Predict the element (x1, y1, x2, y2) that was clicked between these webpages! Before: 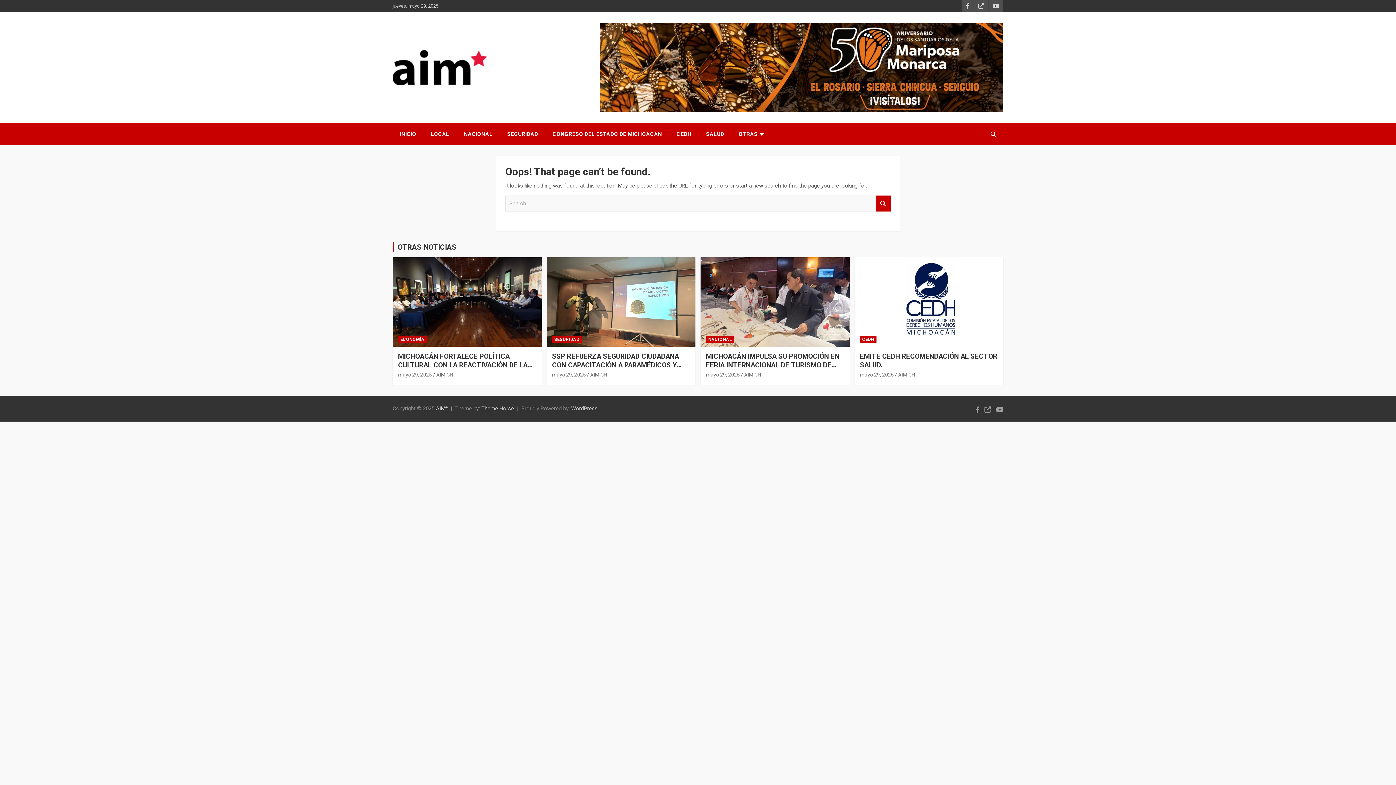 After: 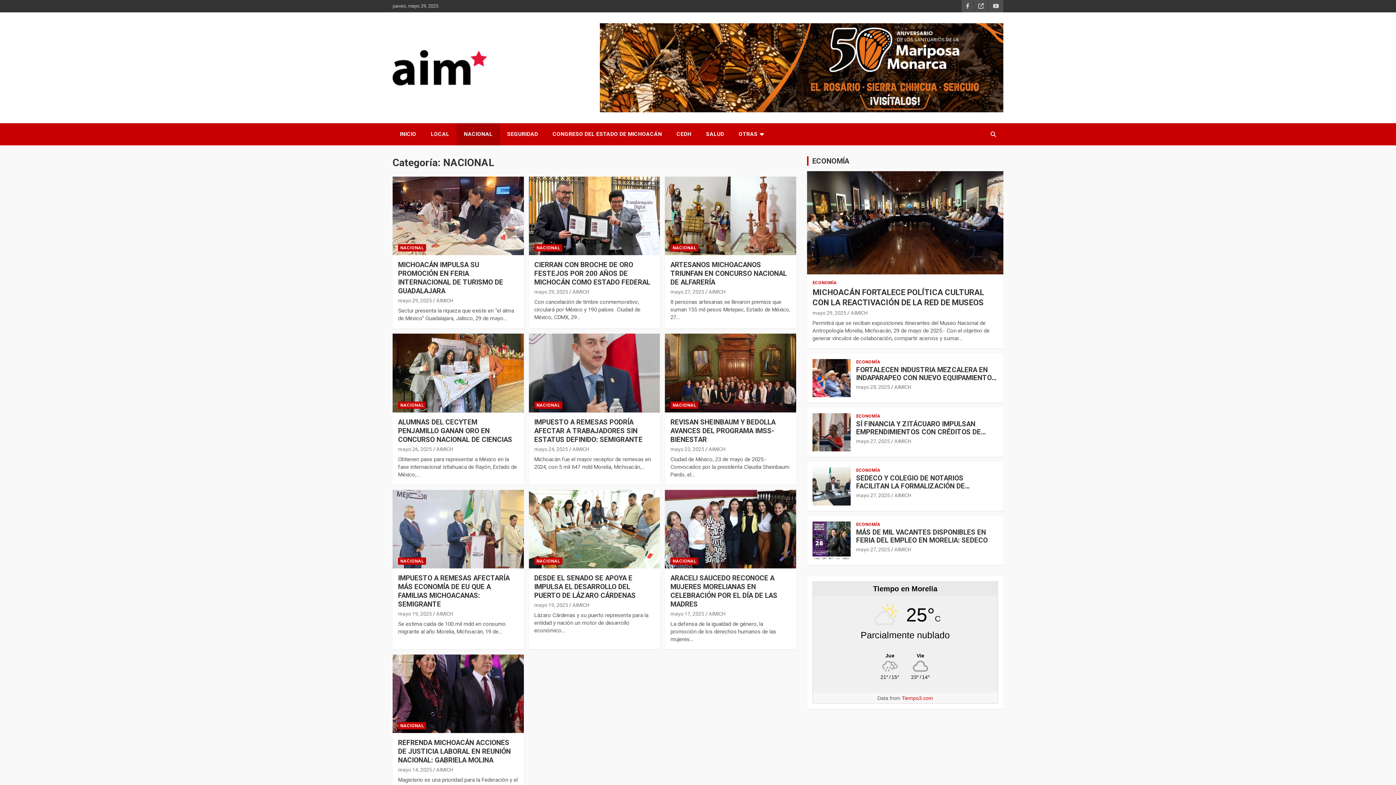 Action: bbox: (456, 123, 500, 145) label: NACIONAL